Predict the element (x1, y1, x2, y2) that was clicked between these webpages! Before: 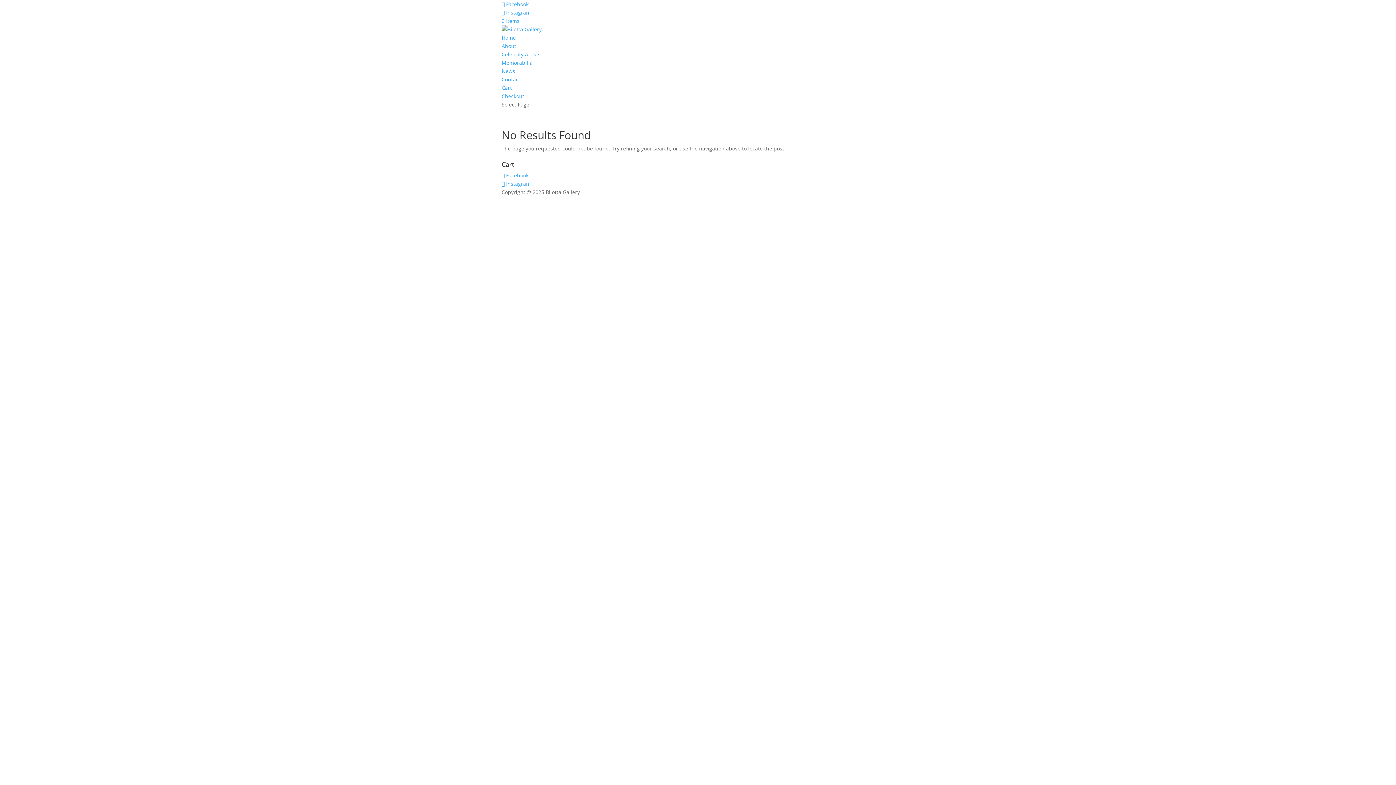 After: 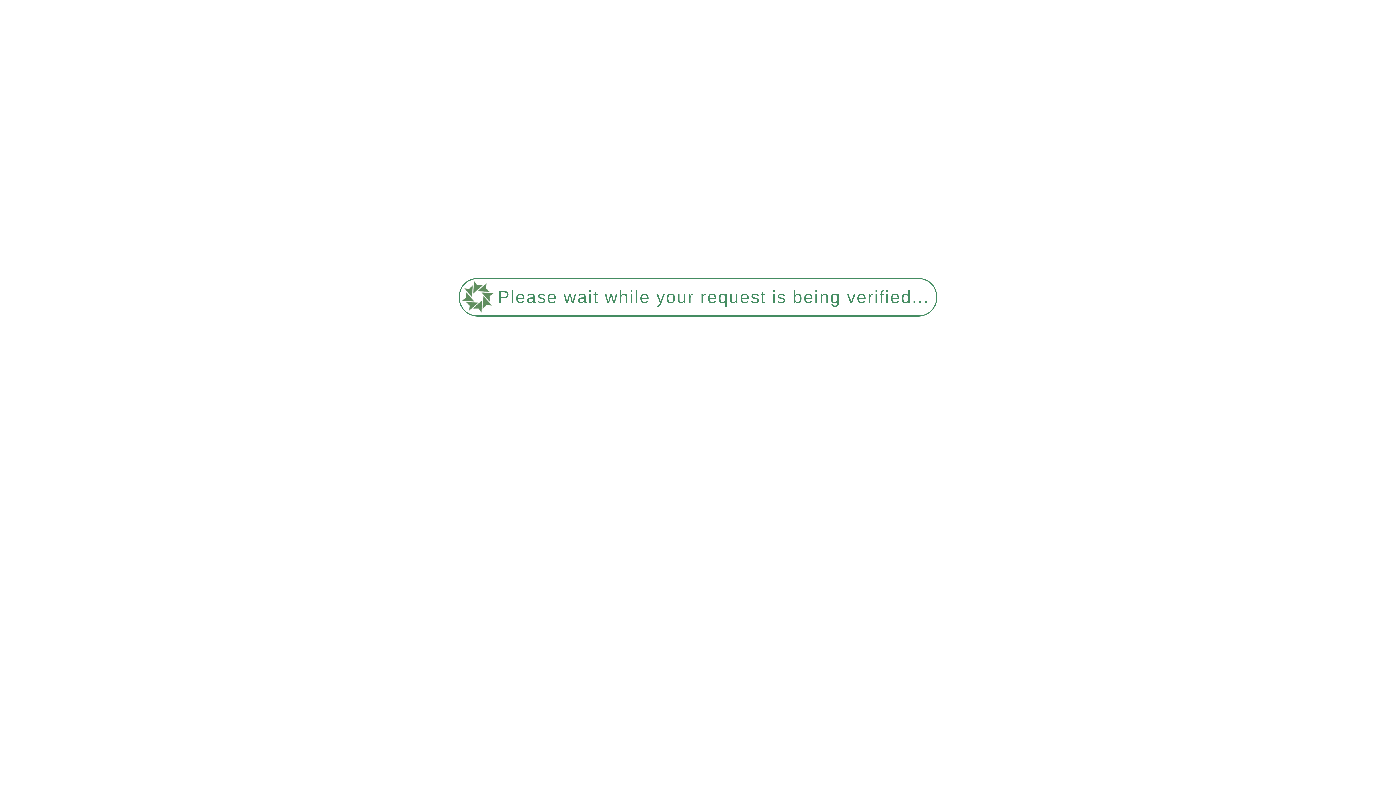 Action: bbox: (501, 17, 519, 24) label: 0 Items